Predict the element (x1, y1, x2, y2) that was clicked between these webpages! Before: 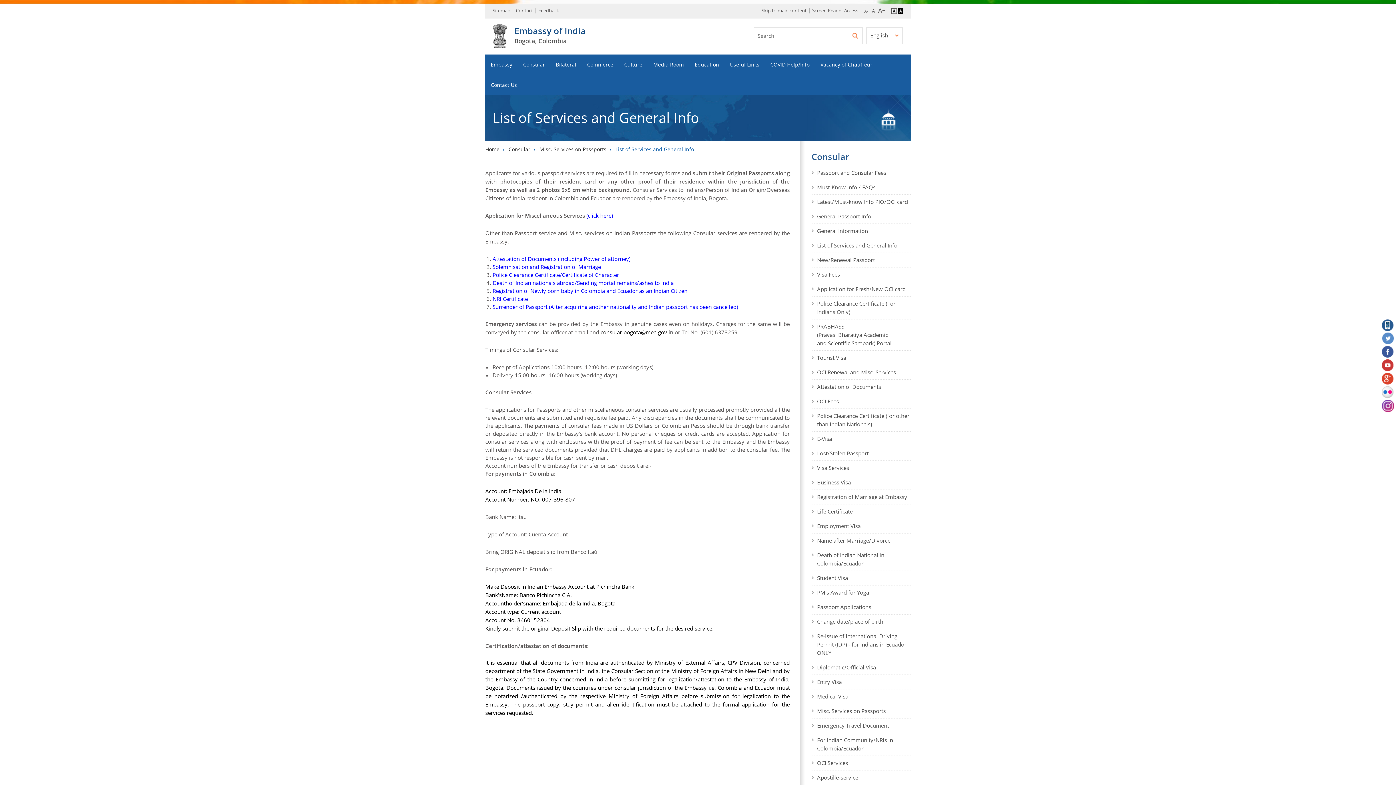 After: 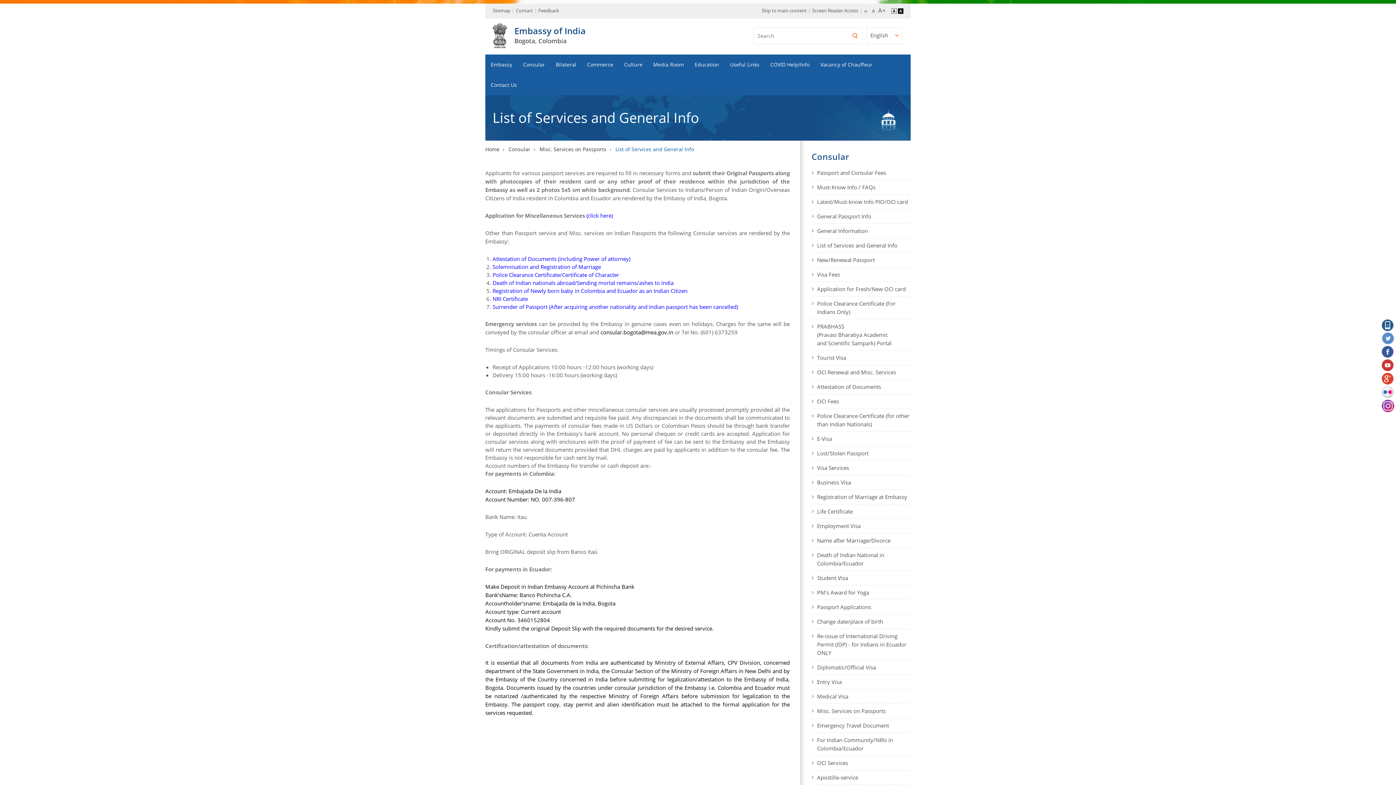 Action: bbox: (1382, 319, 1394, 331) label: MEA's Mobile App